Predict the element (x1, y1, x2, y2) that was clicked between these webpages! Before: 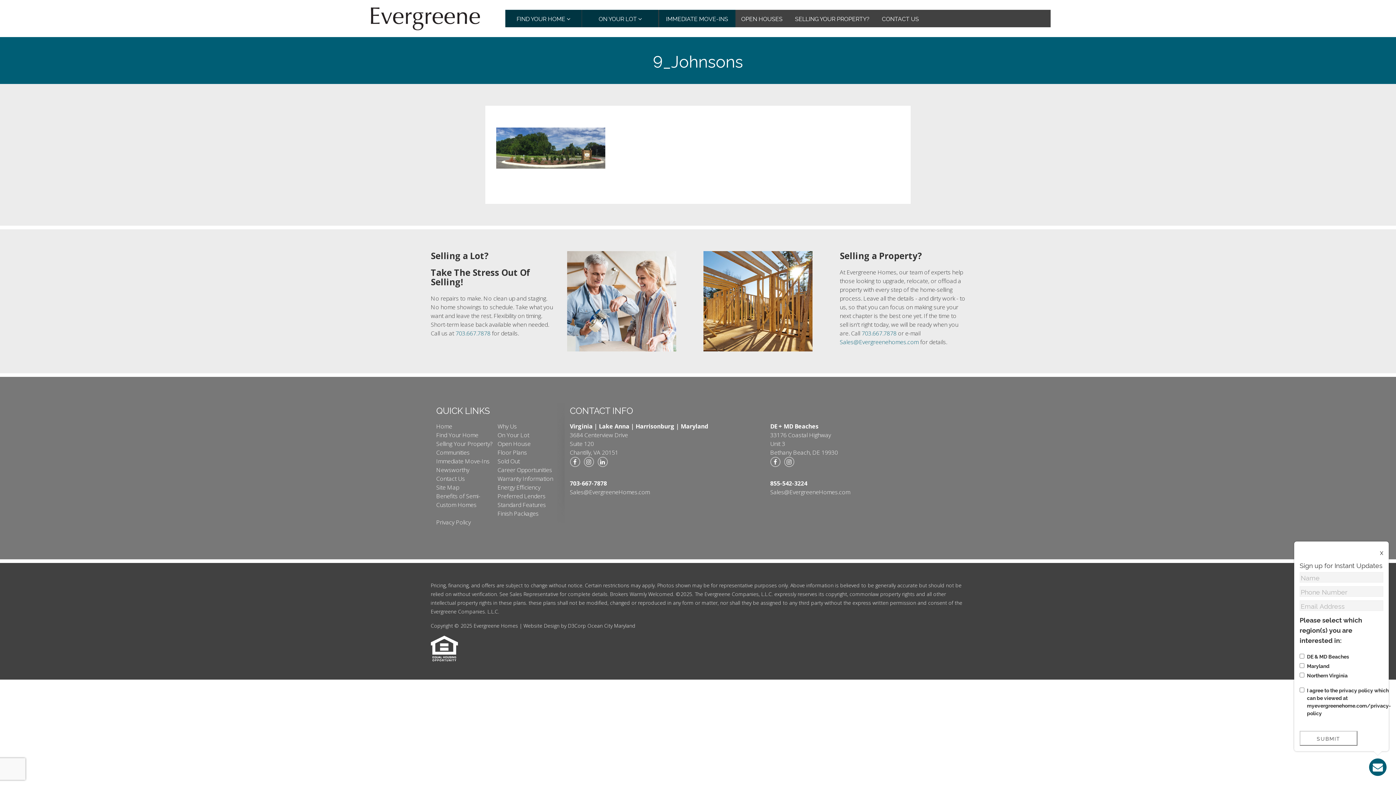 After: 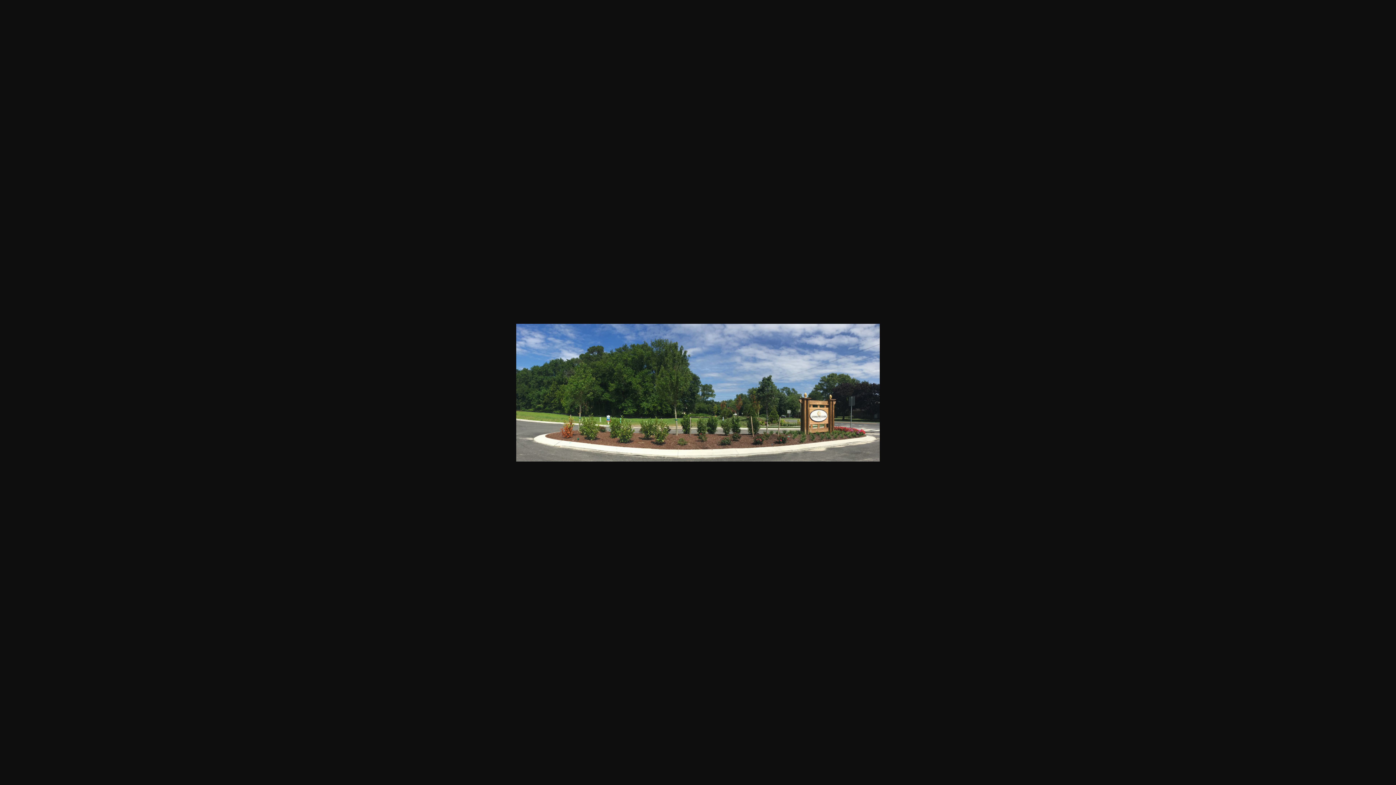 Action: bbox: (496, 146, 605, 155)